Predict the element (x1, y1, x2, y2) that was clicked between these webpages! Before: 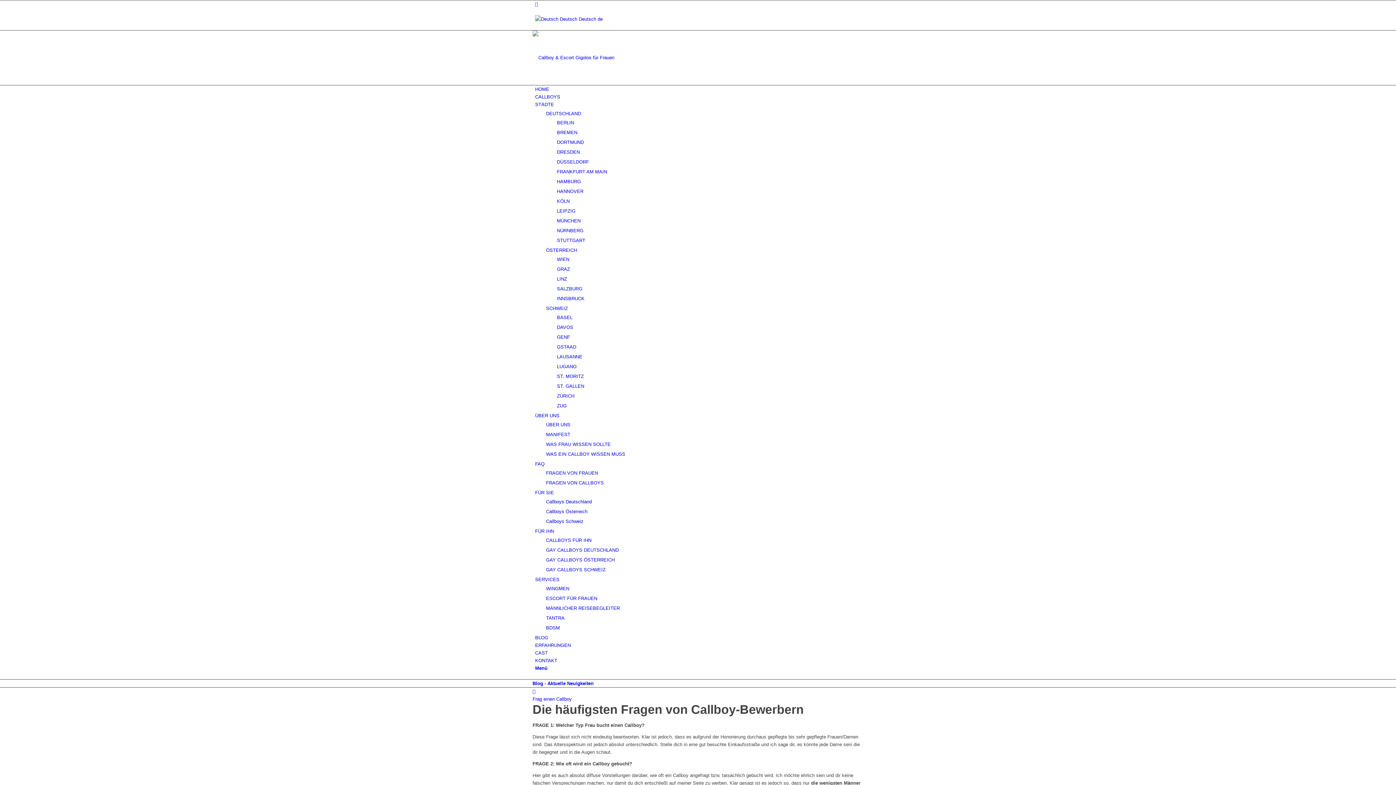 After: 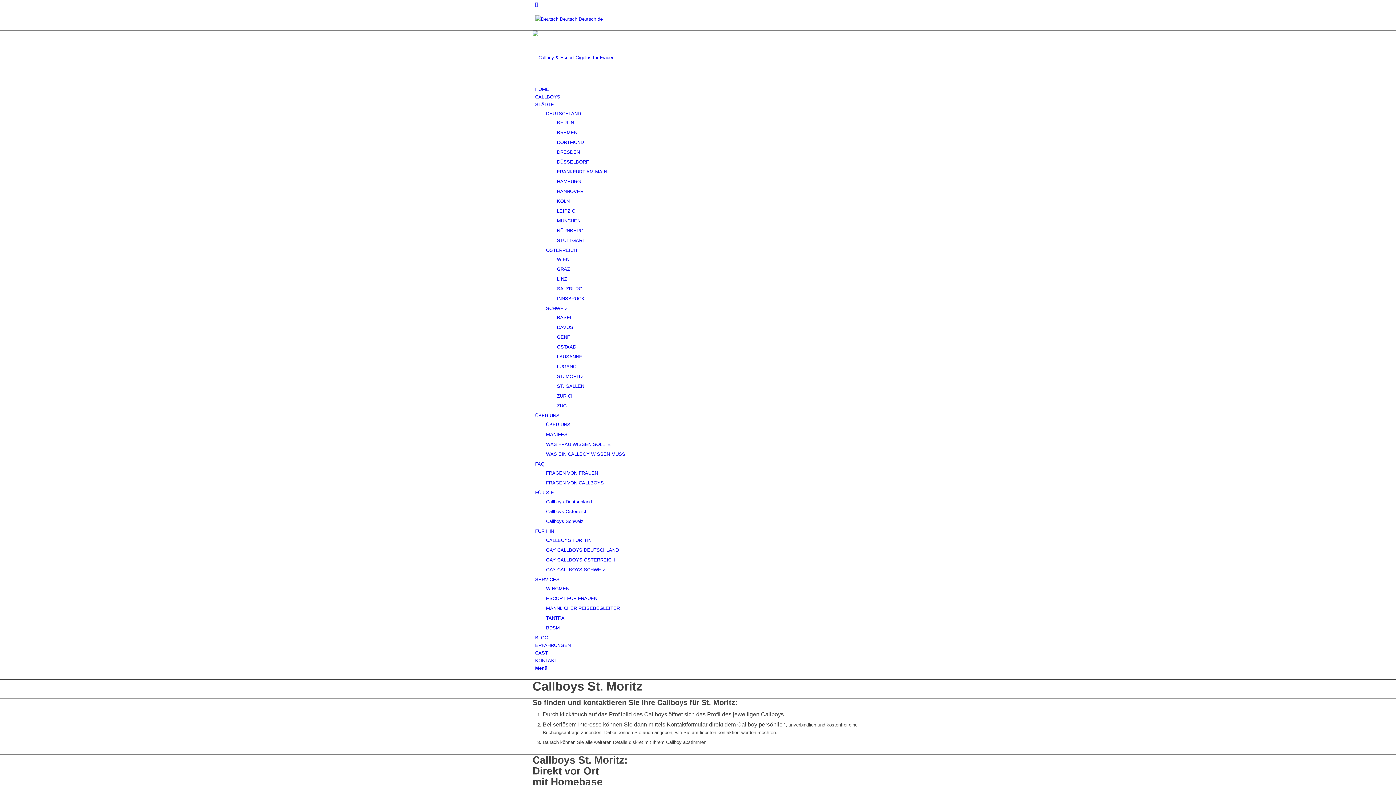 Action: bbox: (557, 373, 584, 379) label: ST. MORITZ